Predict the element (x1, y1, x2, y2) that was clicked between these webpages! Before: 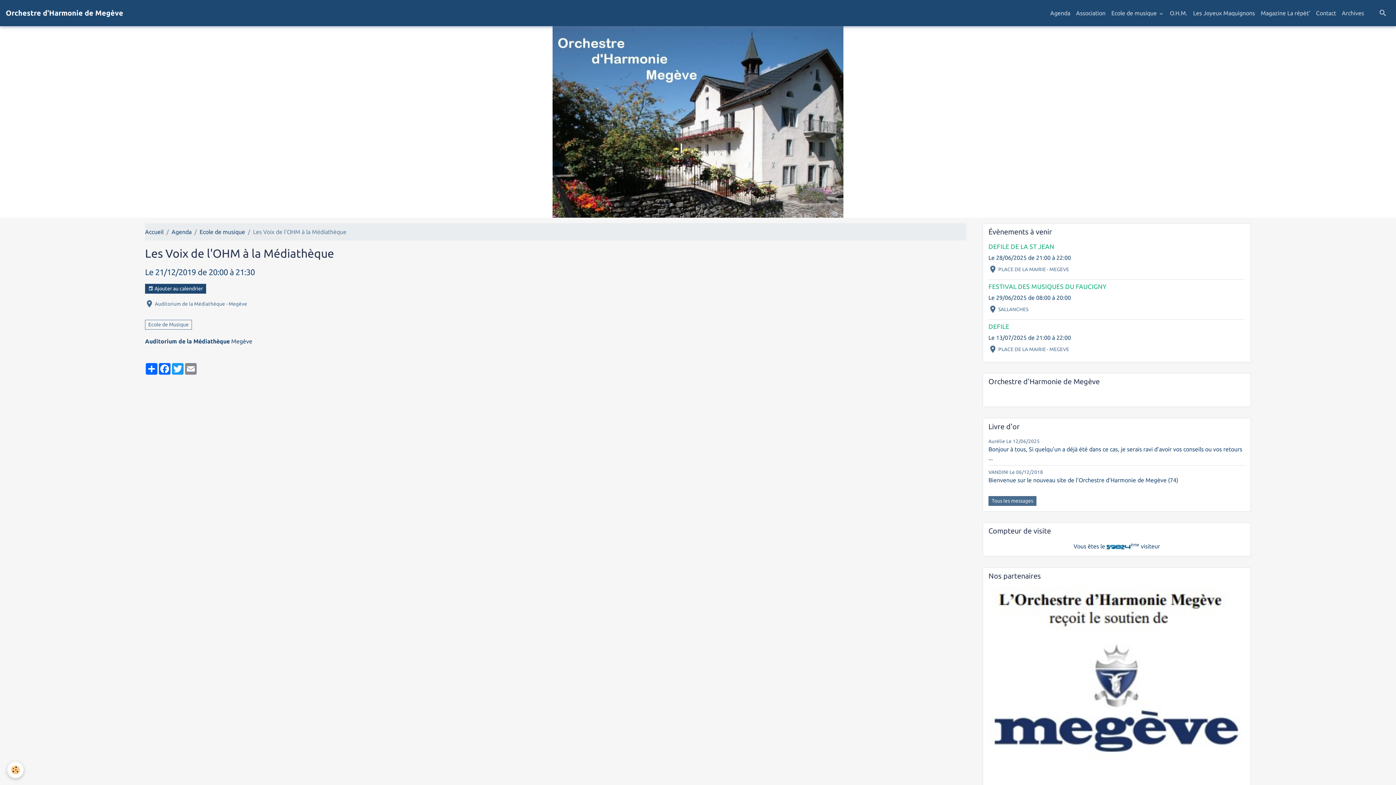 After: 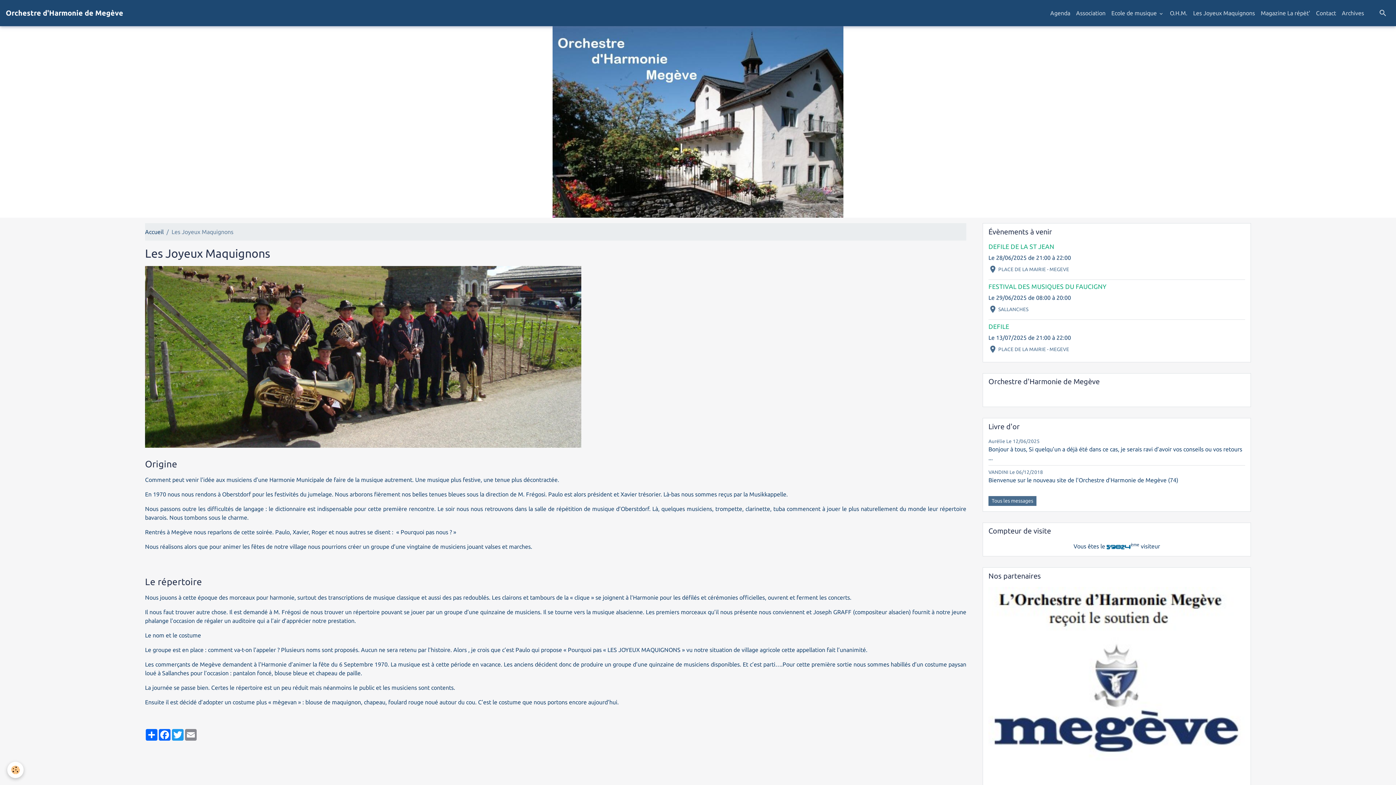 Action: label: Les Joyeux Maquignons bbox: (1190, 5, 1258, 20)